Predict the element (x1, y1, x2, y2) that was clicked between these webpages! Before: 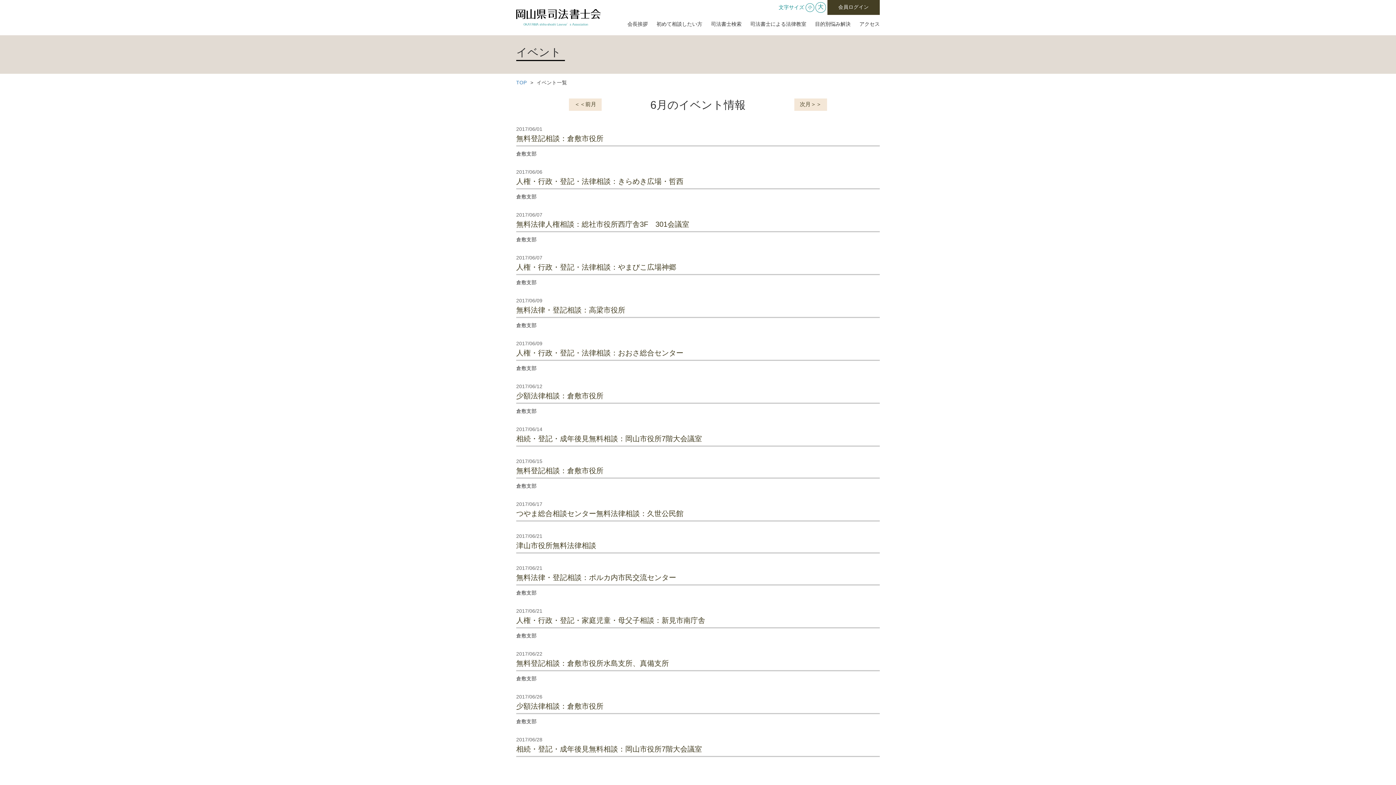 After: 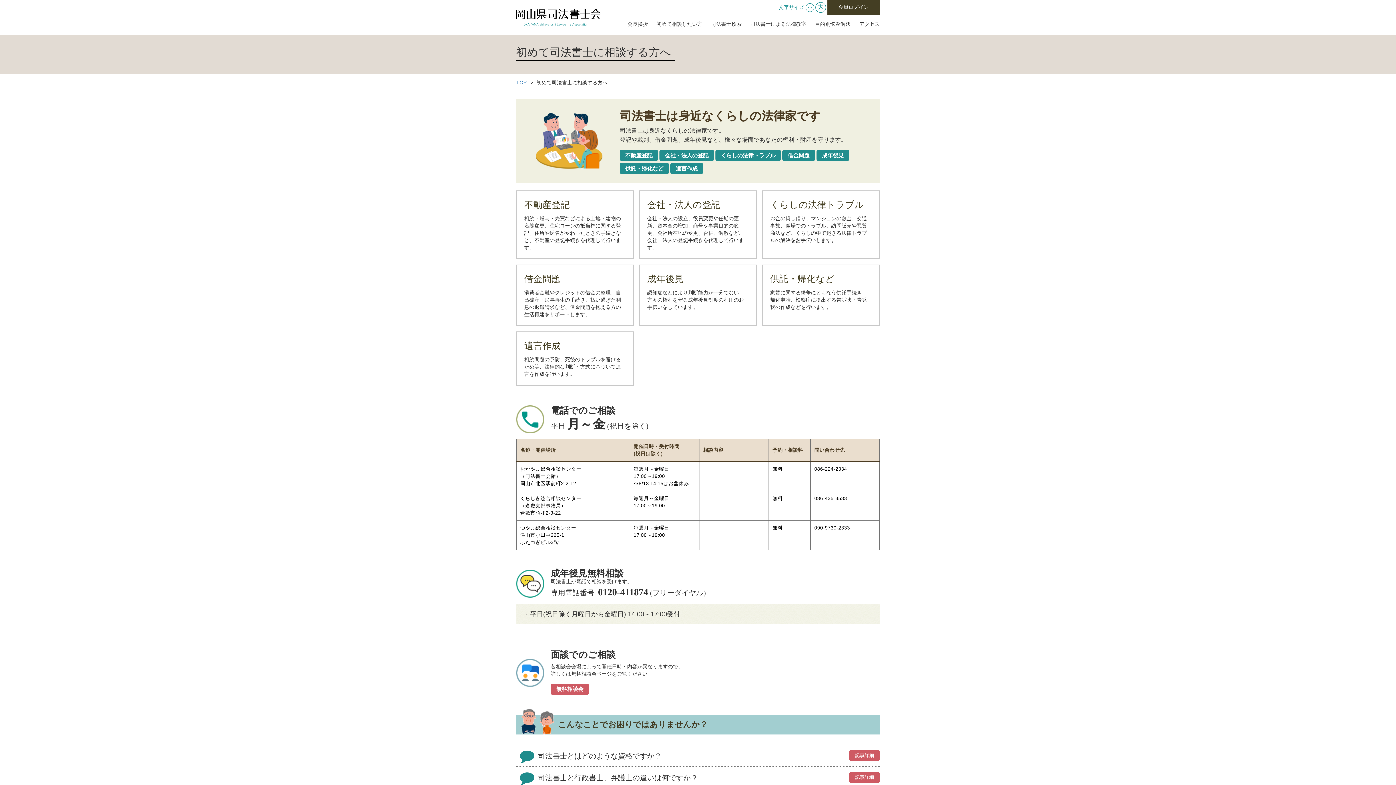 Action: label: 初めて相談したい方 bbox: (656, 21, 702, 26)